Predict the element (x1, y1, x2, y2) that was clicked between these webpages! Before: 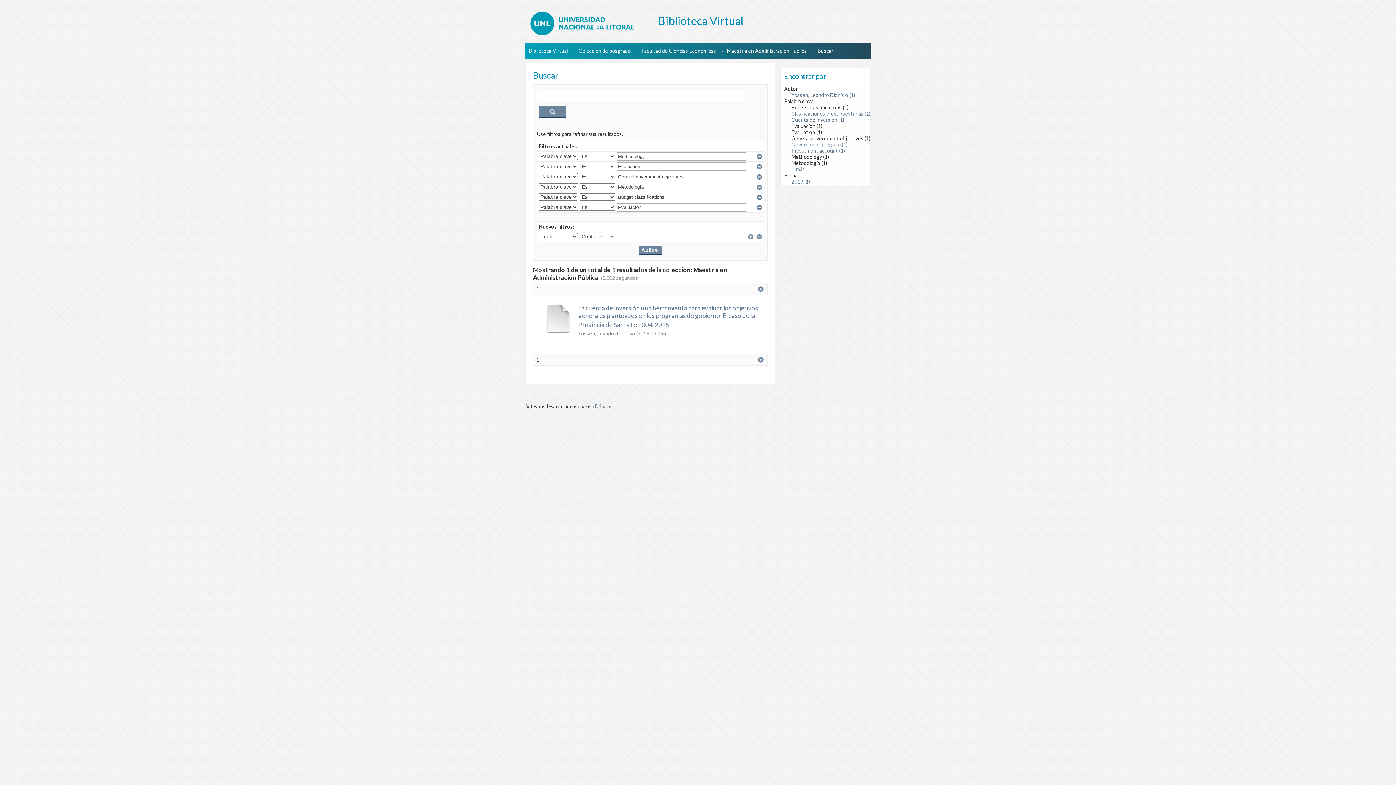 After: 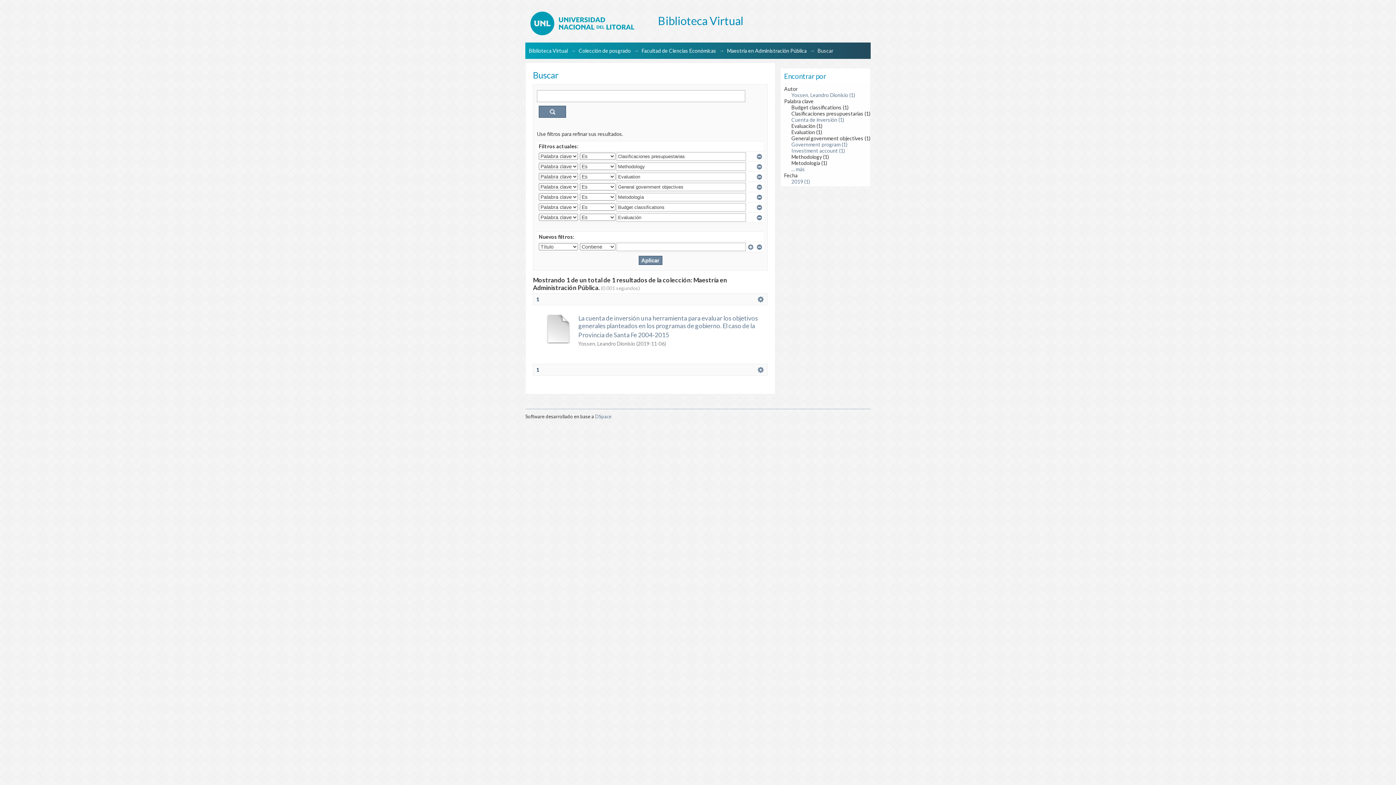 Action: bbox: (791, 110, 870, 116) label: Clasificaciones presupuestarias (1)